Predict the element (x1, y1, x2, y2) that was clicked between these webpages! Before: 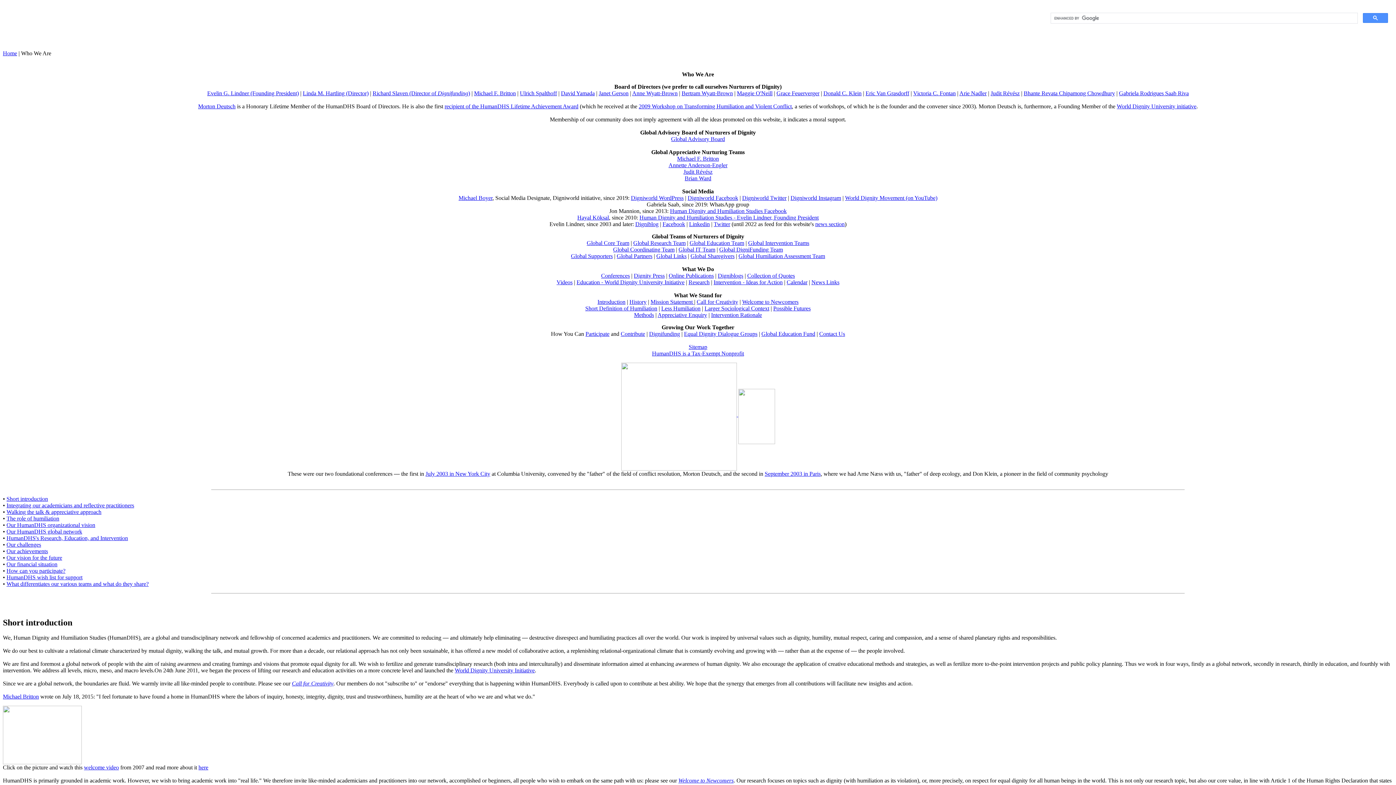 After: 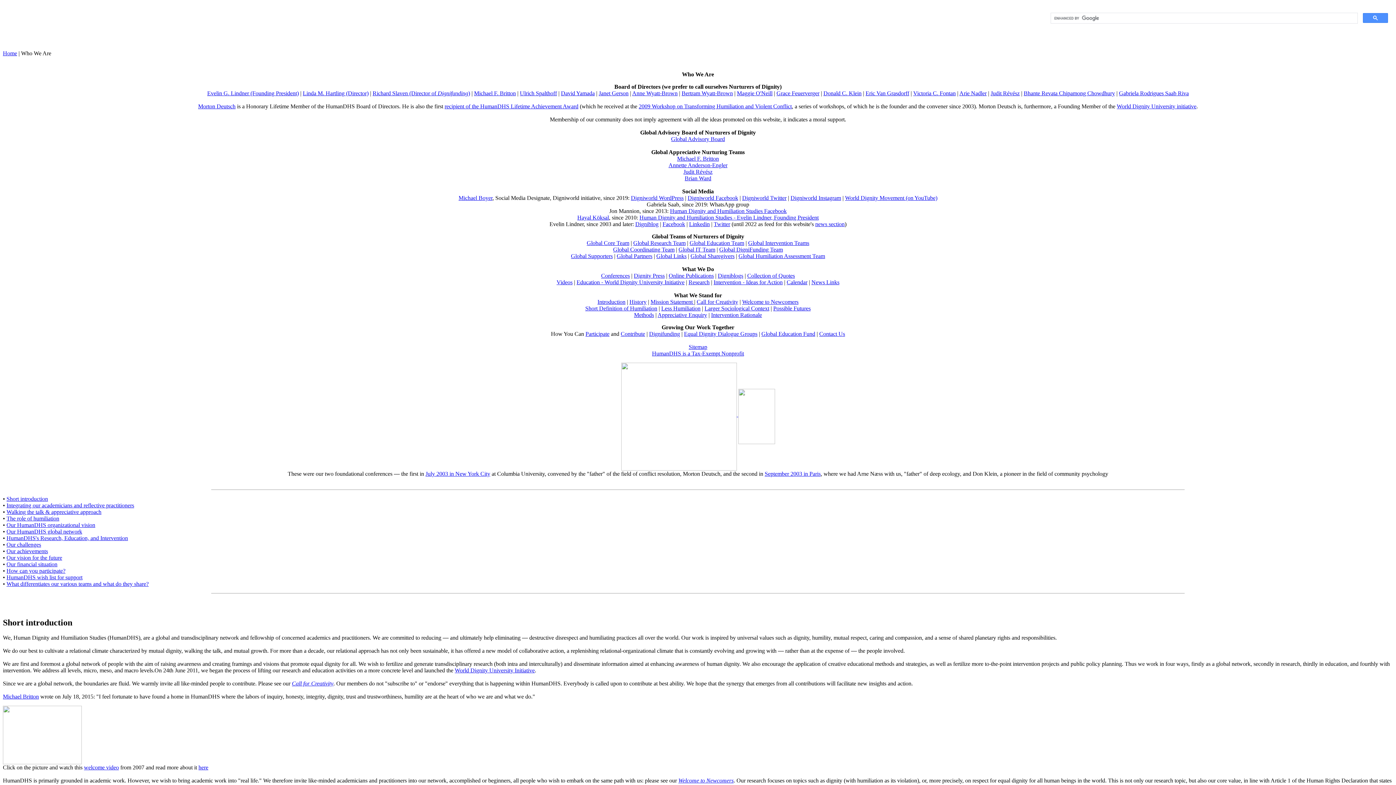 Action: label: Appreciative Enquiry bbox: (657, 311, 707, 318)